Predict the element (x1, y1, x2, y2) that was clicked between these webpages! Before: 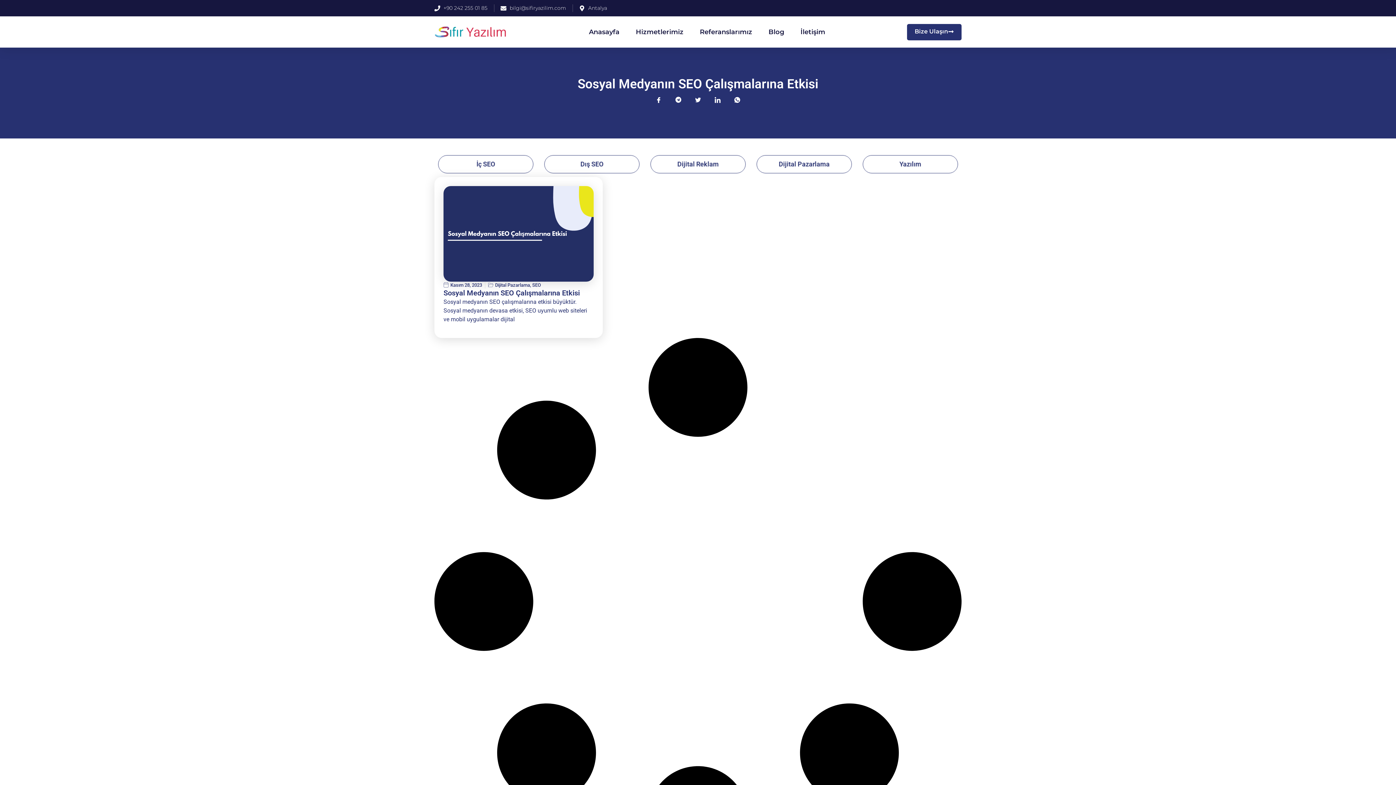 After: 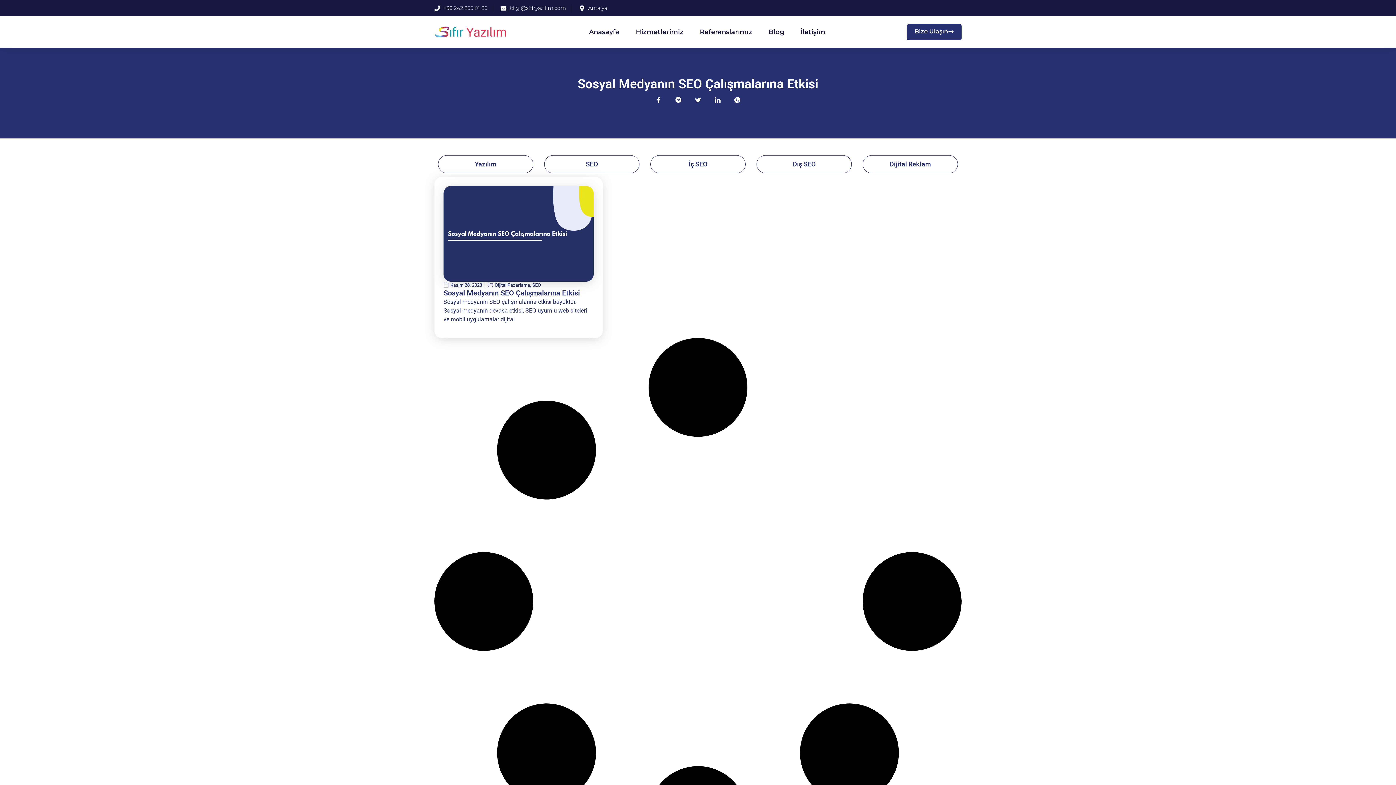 Action: bbox: (434, 4, 487, 12) label: +90 242 255 01 85